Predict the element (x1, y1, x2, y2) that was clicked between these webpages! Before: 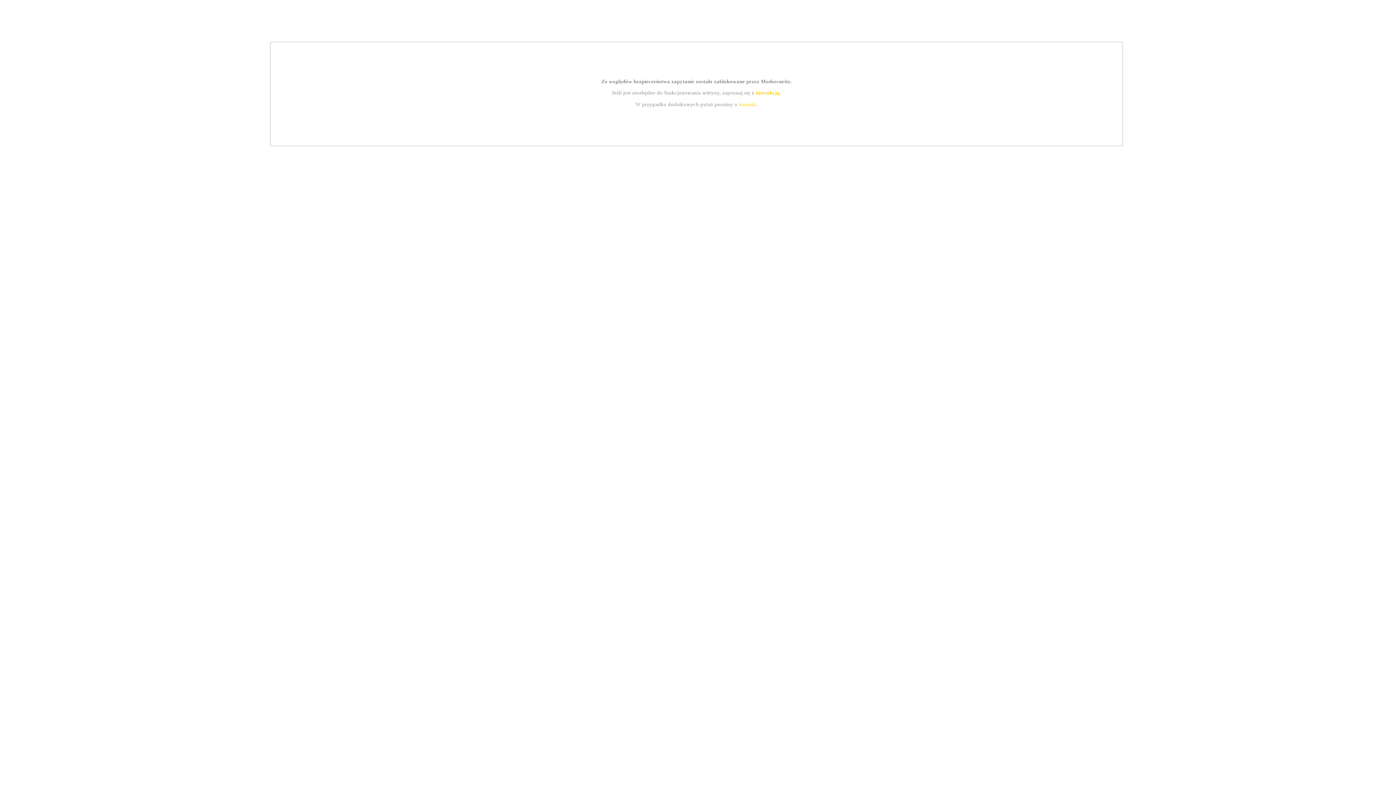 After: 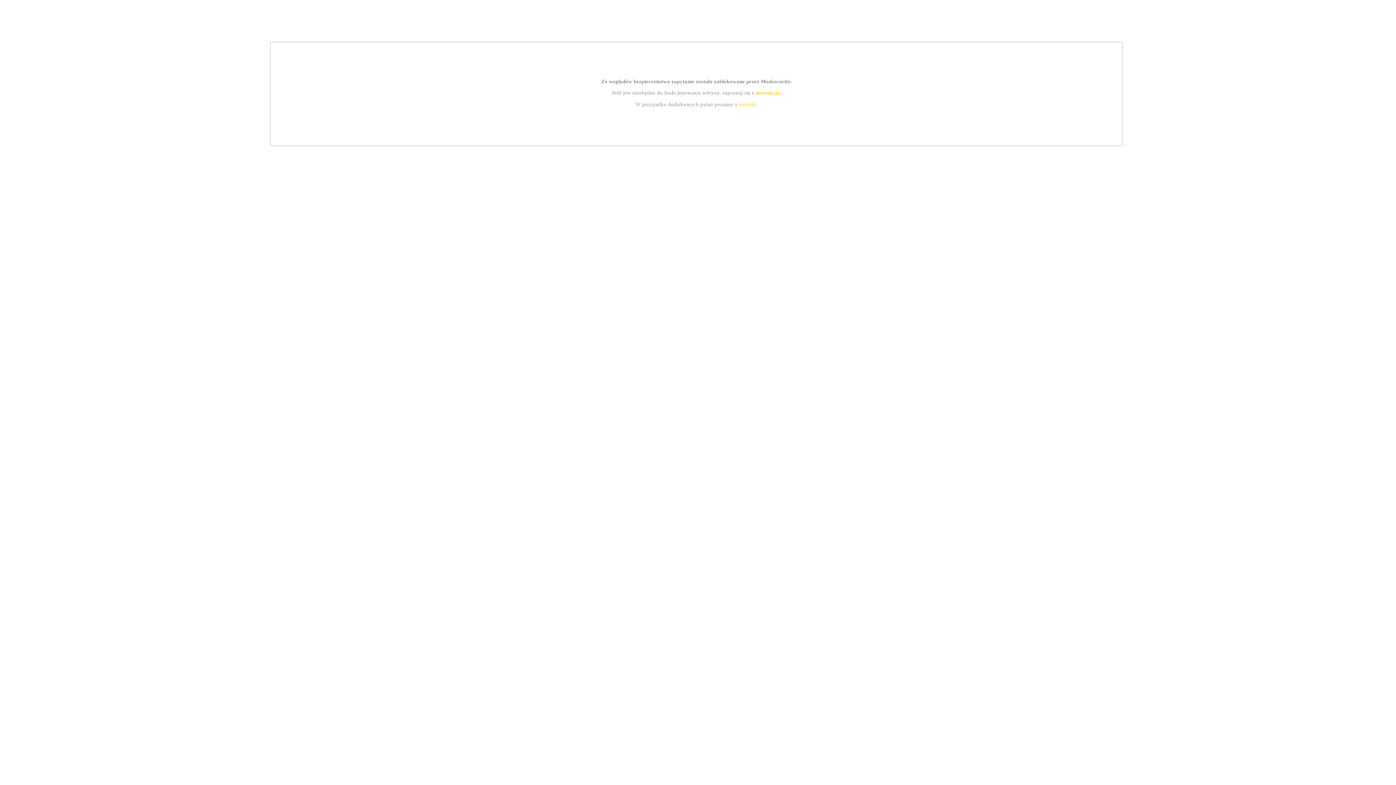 Action: bbox: (739, 101, 756, 107) label: kontakt